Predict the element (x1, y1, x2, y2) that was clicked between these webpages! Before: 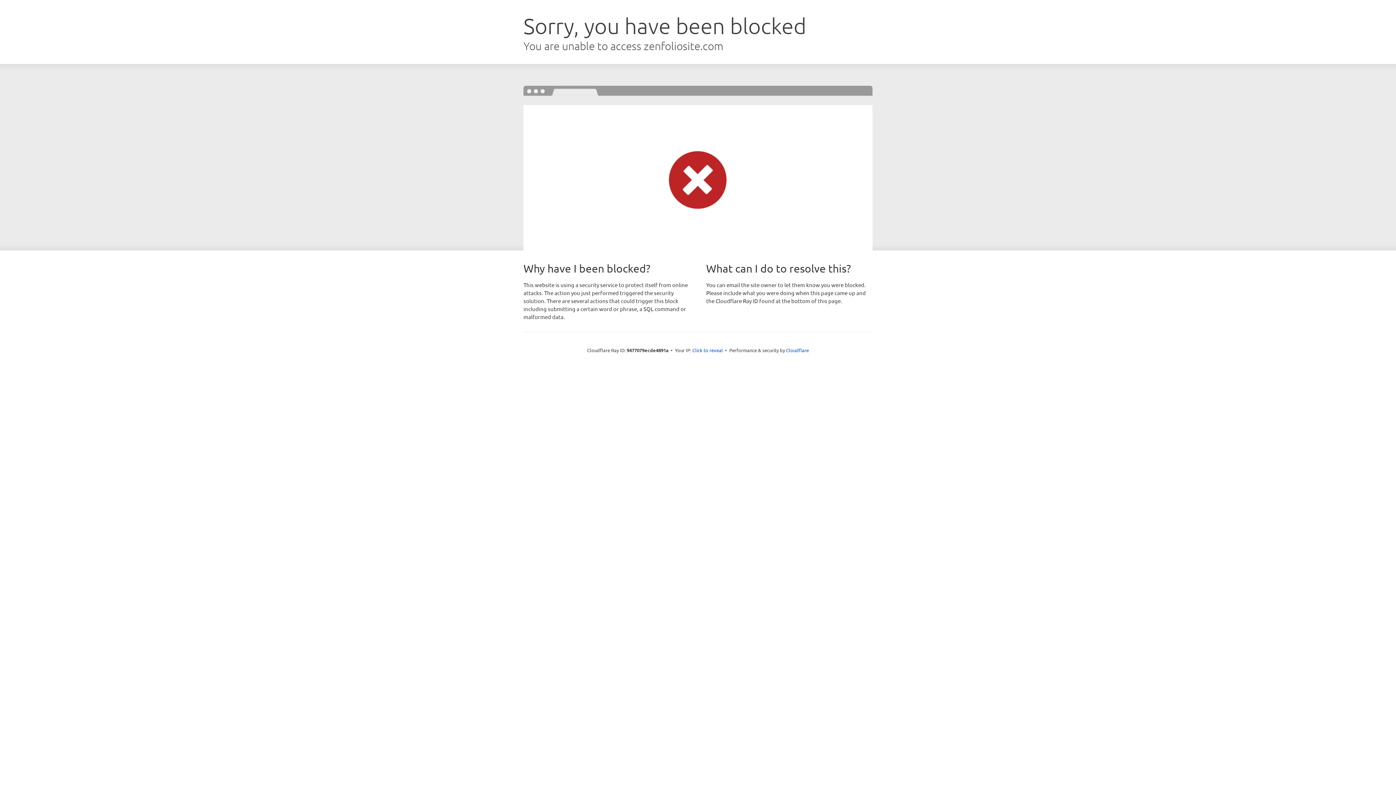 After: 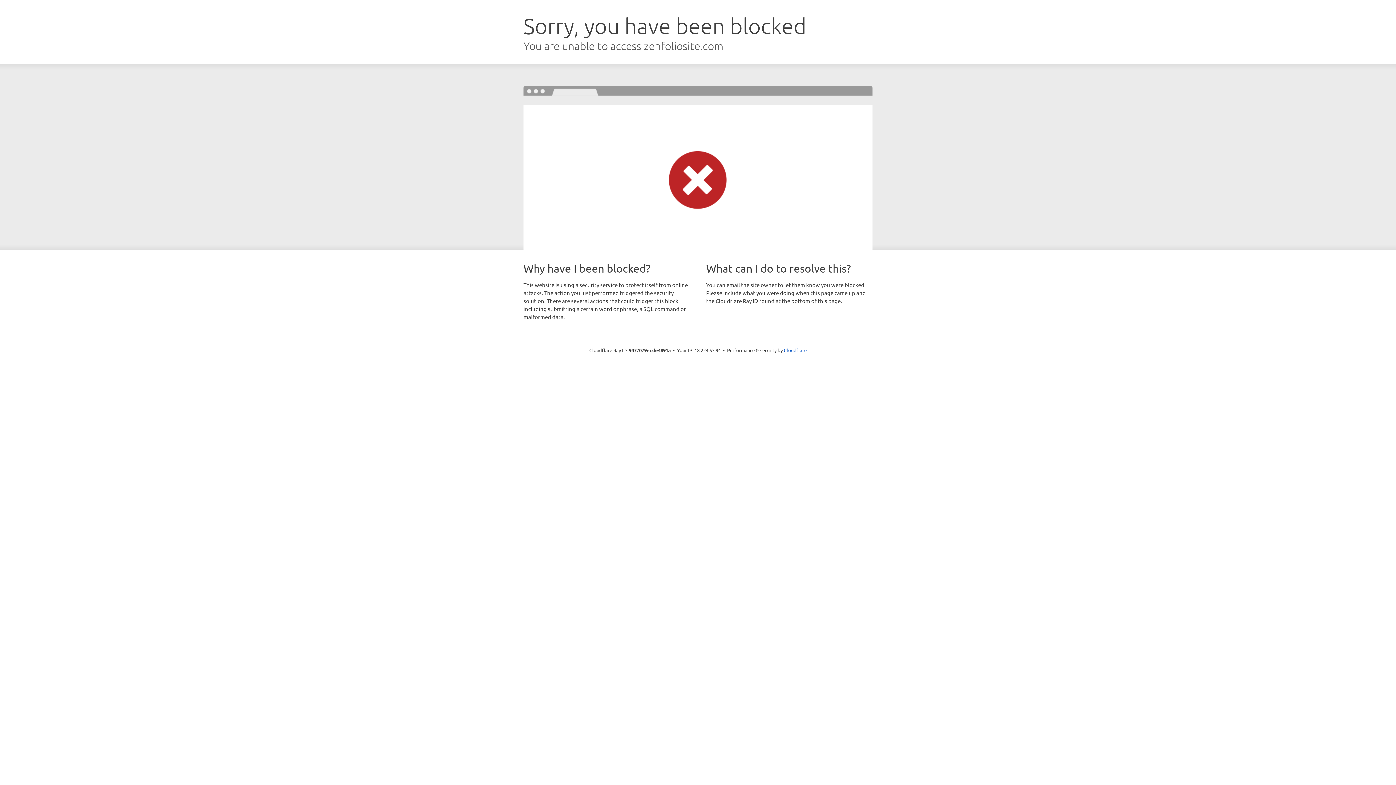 Action: label: Click to reveal bbox: (692, 346, 723, 353)